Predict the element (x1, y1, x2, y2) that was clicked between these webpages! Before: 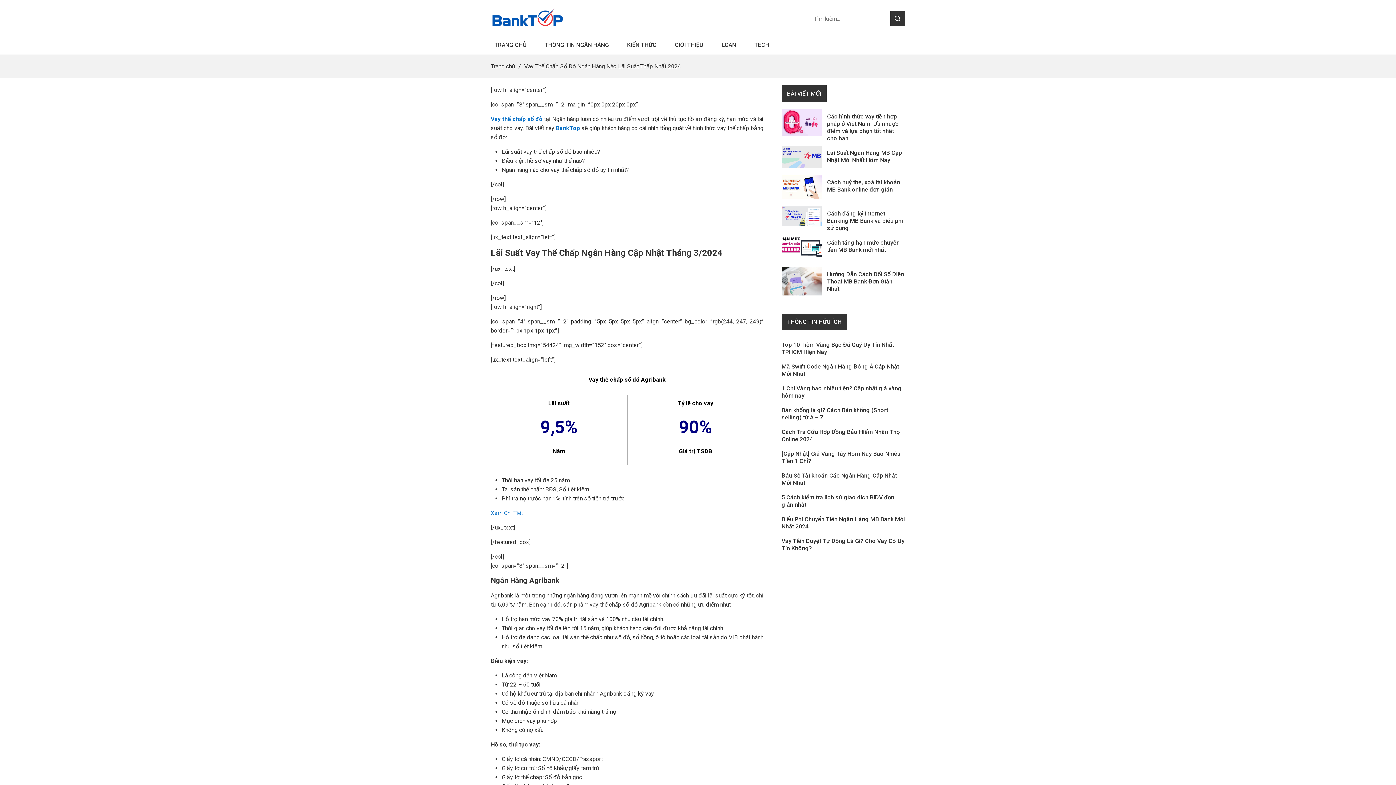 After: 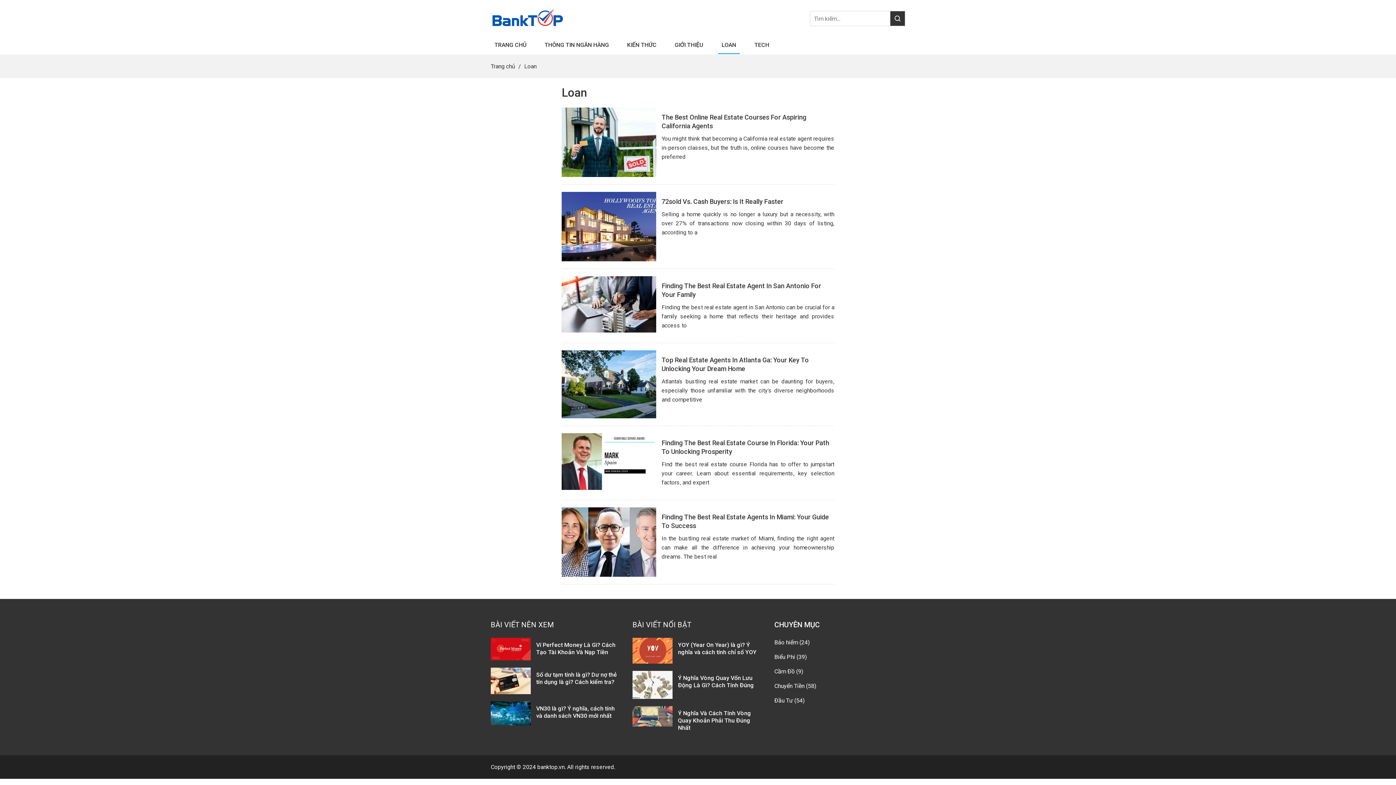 Action: label: LOAN bbox: (718, 36, 740, 53)